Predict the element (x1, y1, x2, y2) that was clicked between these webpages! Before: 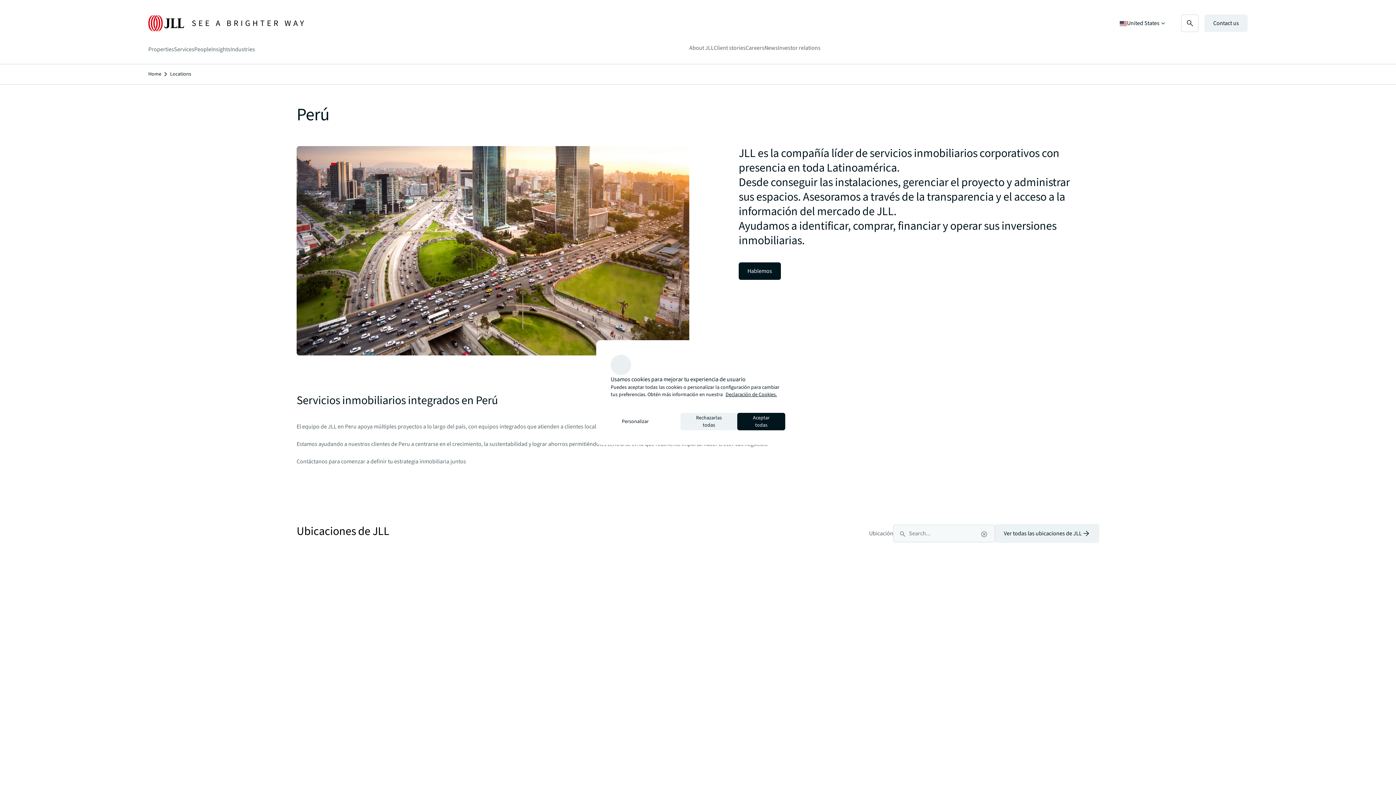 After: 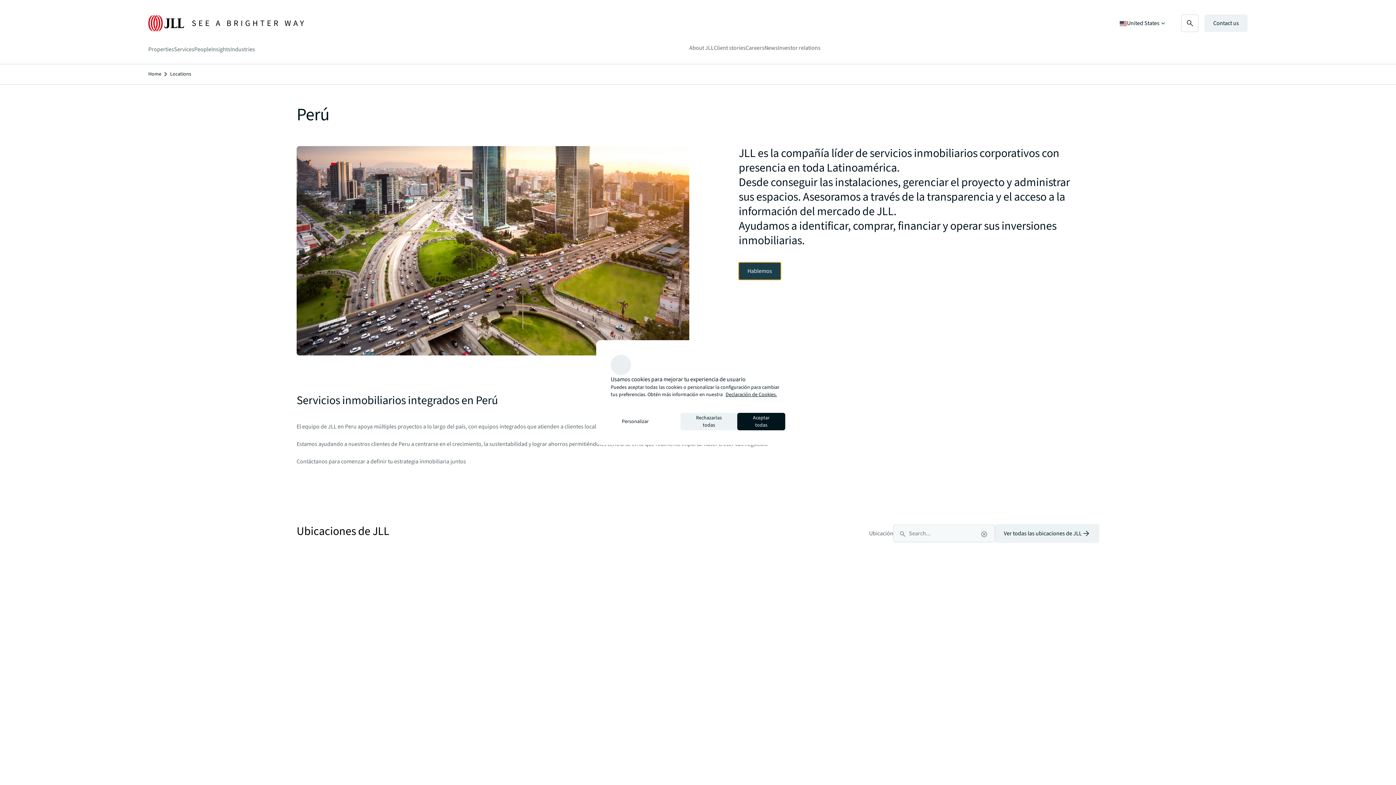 Action: bbox: (738, 262, 780, 280) label: Hablemos